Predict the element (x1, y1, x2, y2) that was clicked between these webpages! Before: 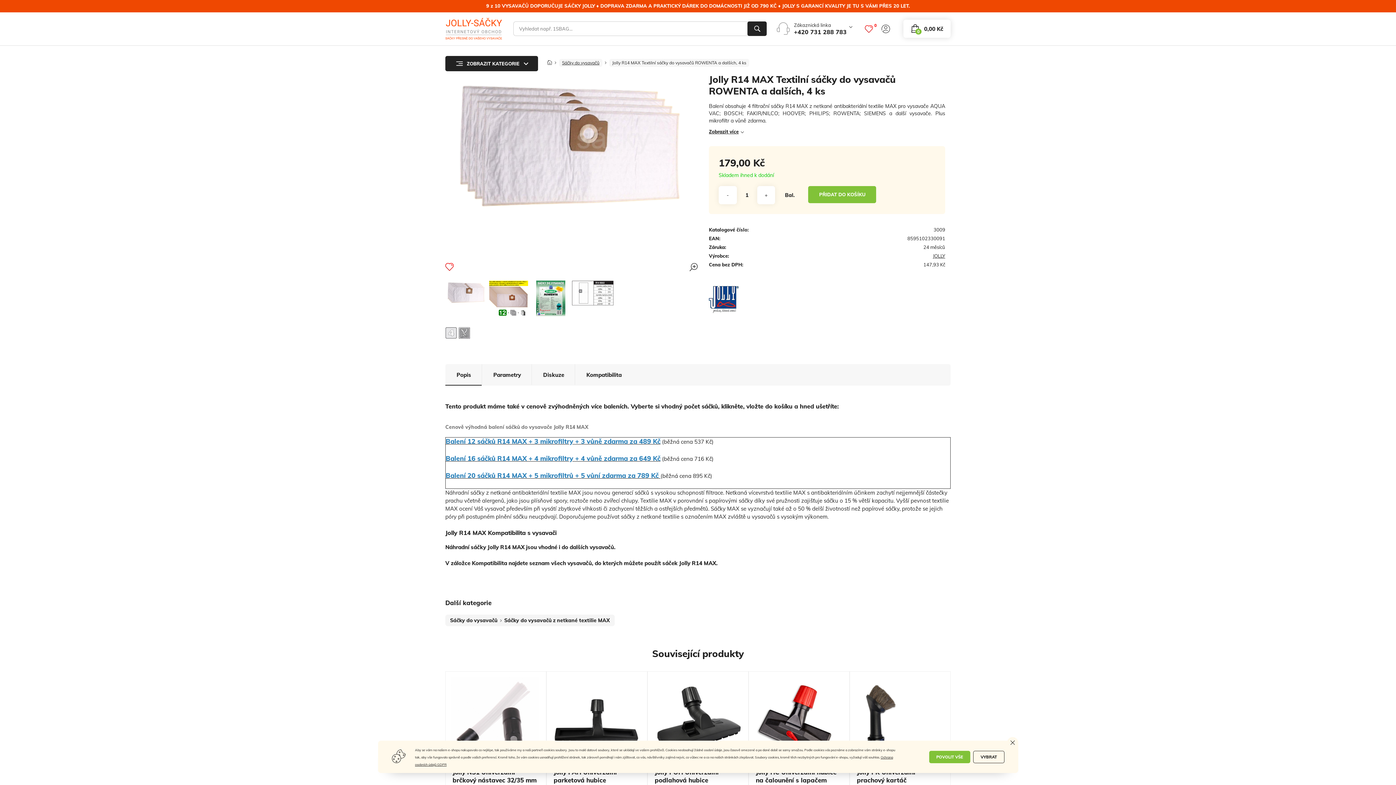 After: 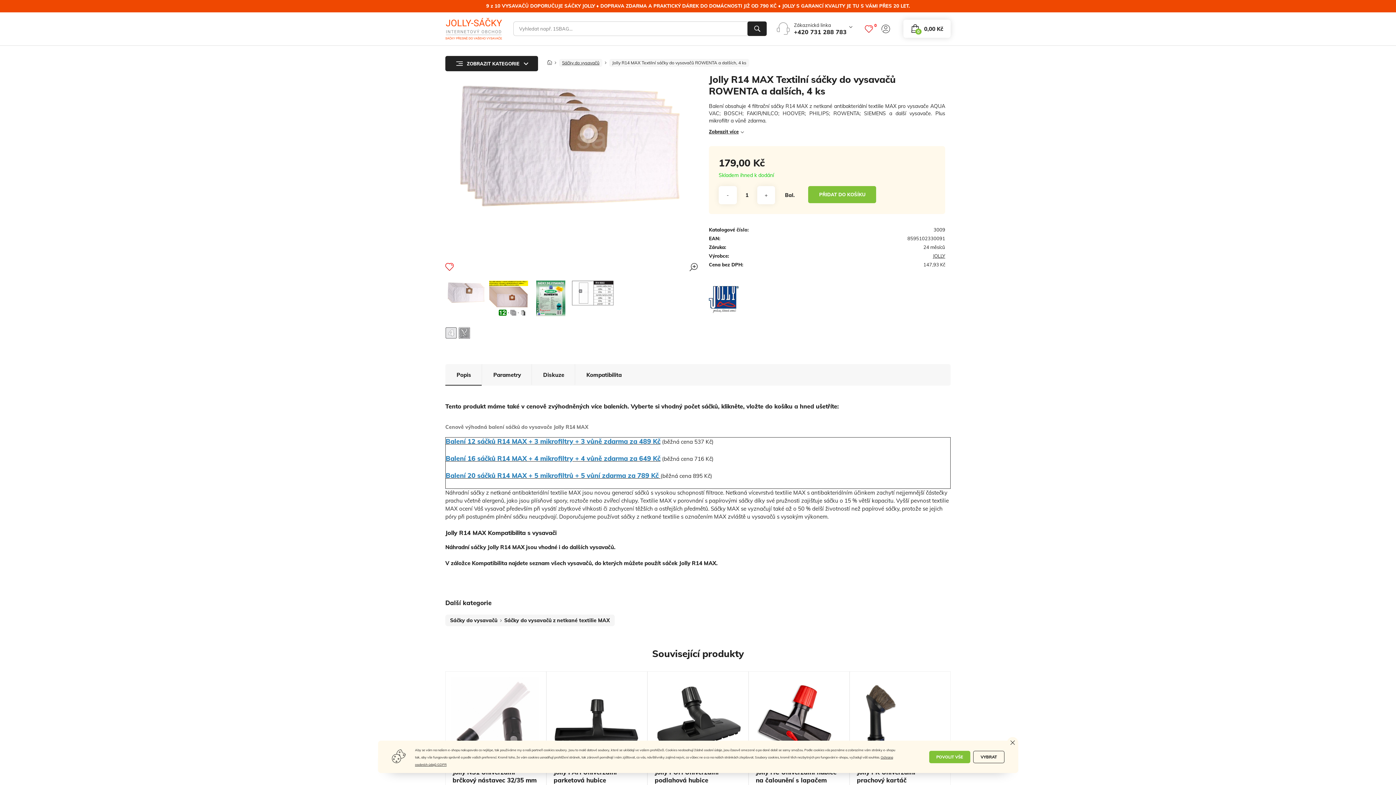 Action: bbox: (609, 58, 749, 66) label: Jolly R14 MAX Textilní sáčky do vysavačů ROWENTA a dalších, 4 ks